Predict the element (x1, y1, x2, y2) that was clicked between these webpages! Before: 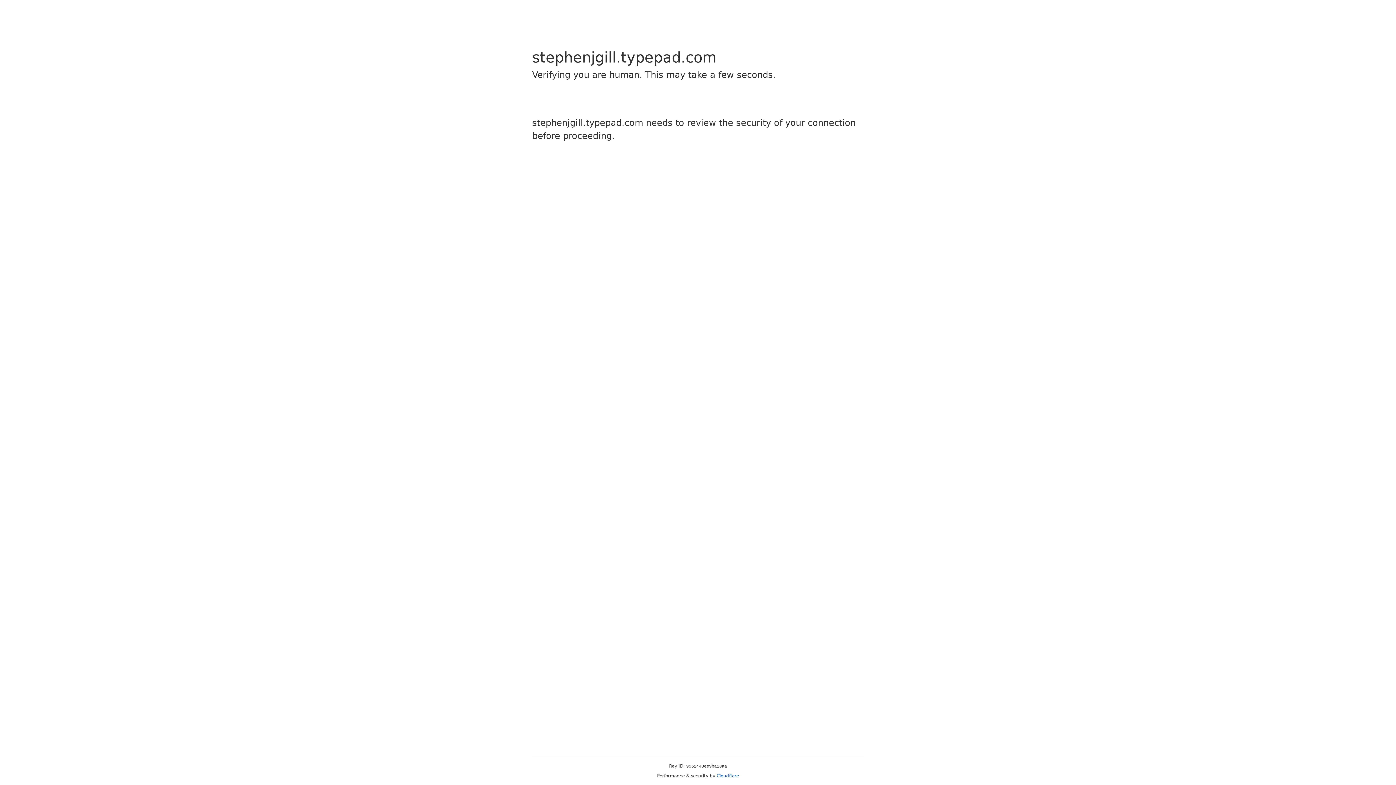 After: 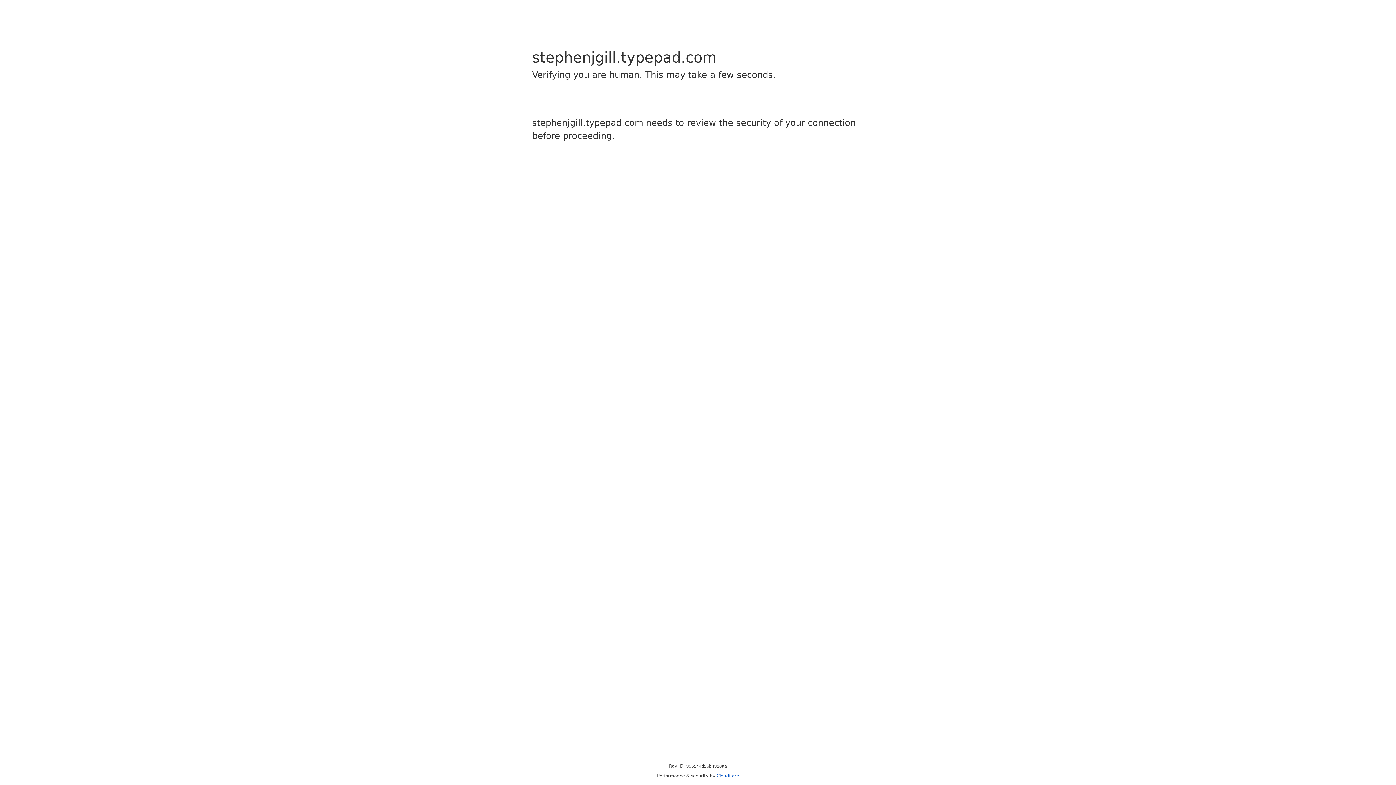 Action: label: Cloudflare bbox: (716, 773, 739, 778)